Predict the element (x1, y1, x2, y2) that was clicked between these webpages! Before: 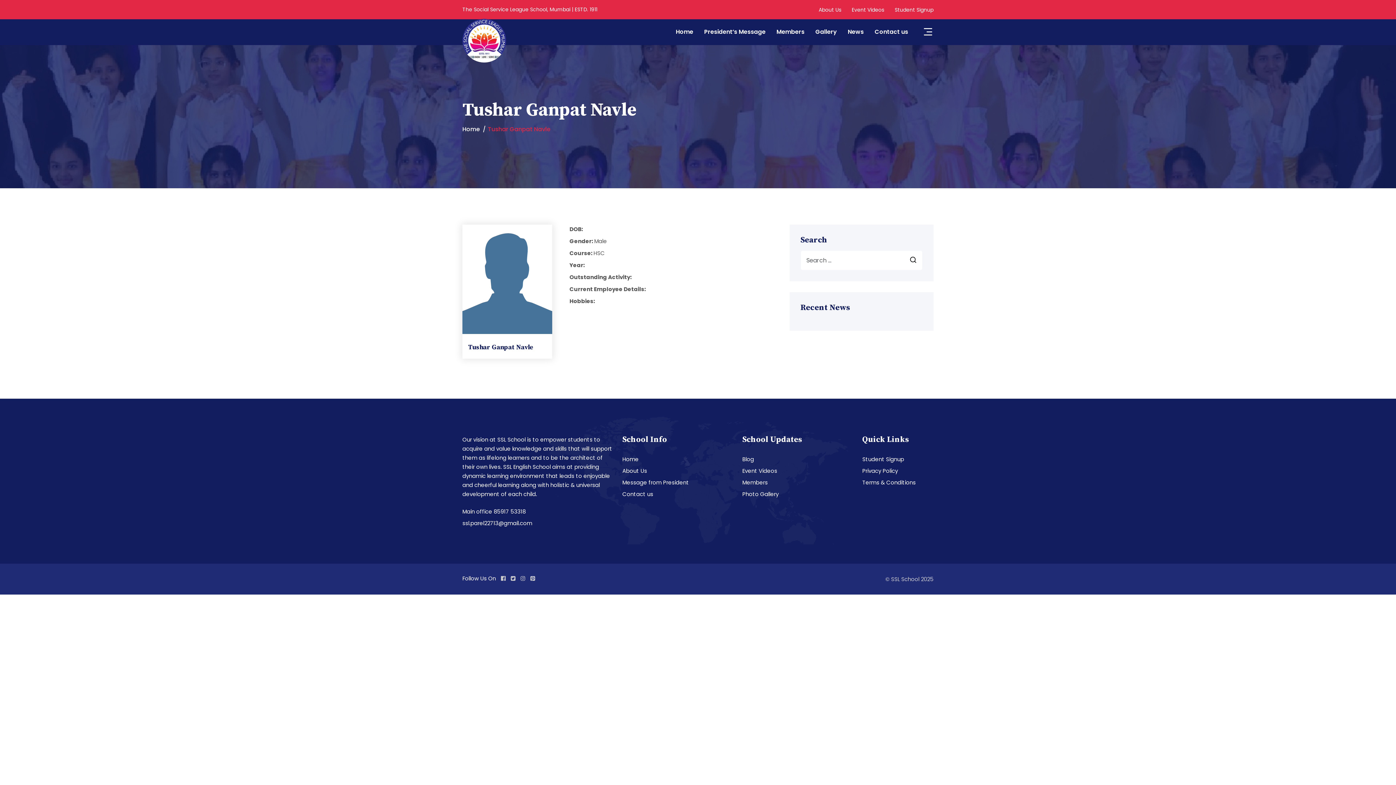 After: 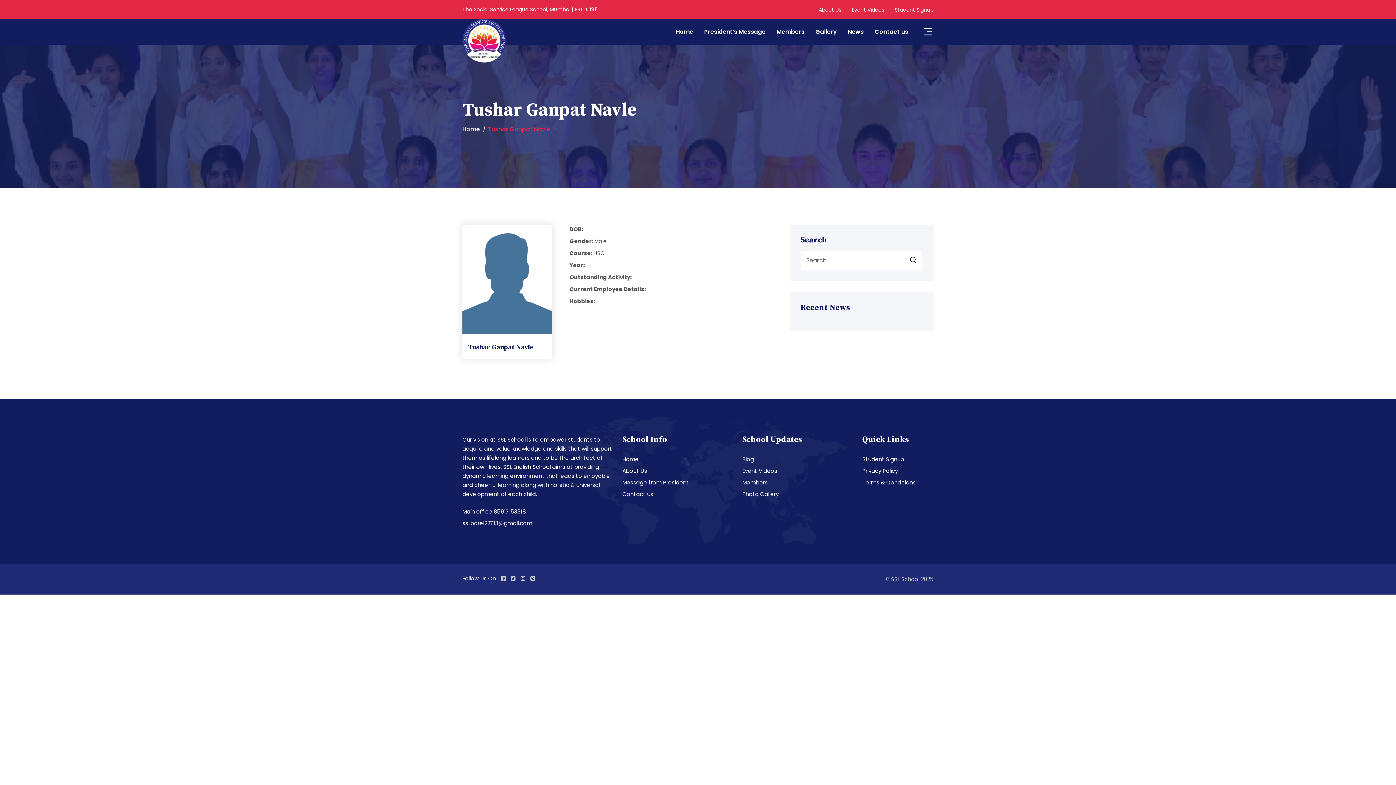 Action: label: ssl.parel22713@gmail.com bbox: (462, 519, 532, 527)